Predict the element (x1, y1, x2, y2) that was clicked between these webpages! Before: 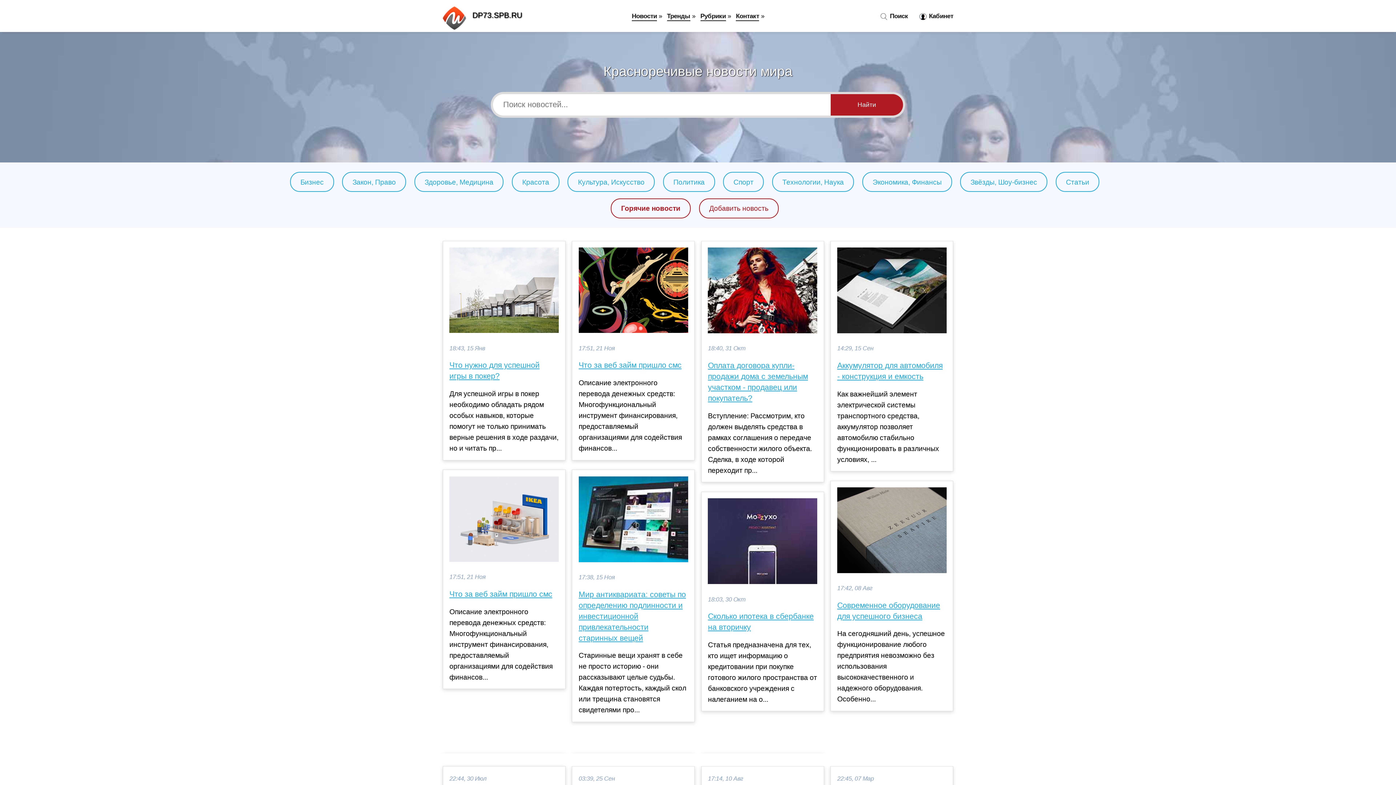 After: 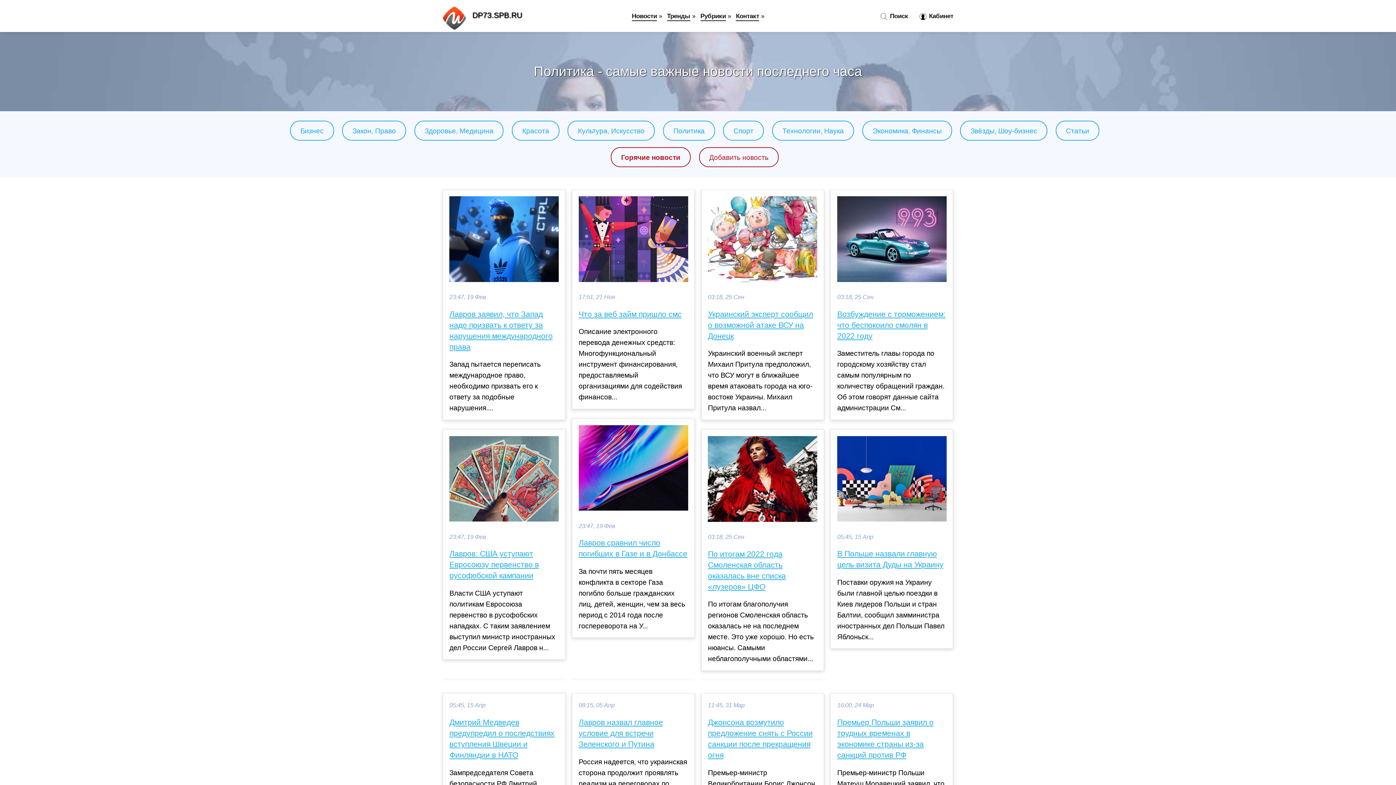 Action: label: Политика bbox: (673, 178, 704, 186)